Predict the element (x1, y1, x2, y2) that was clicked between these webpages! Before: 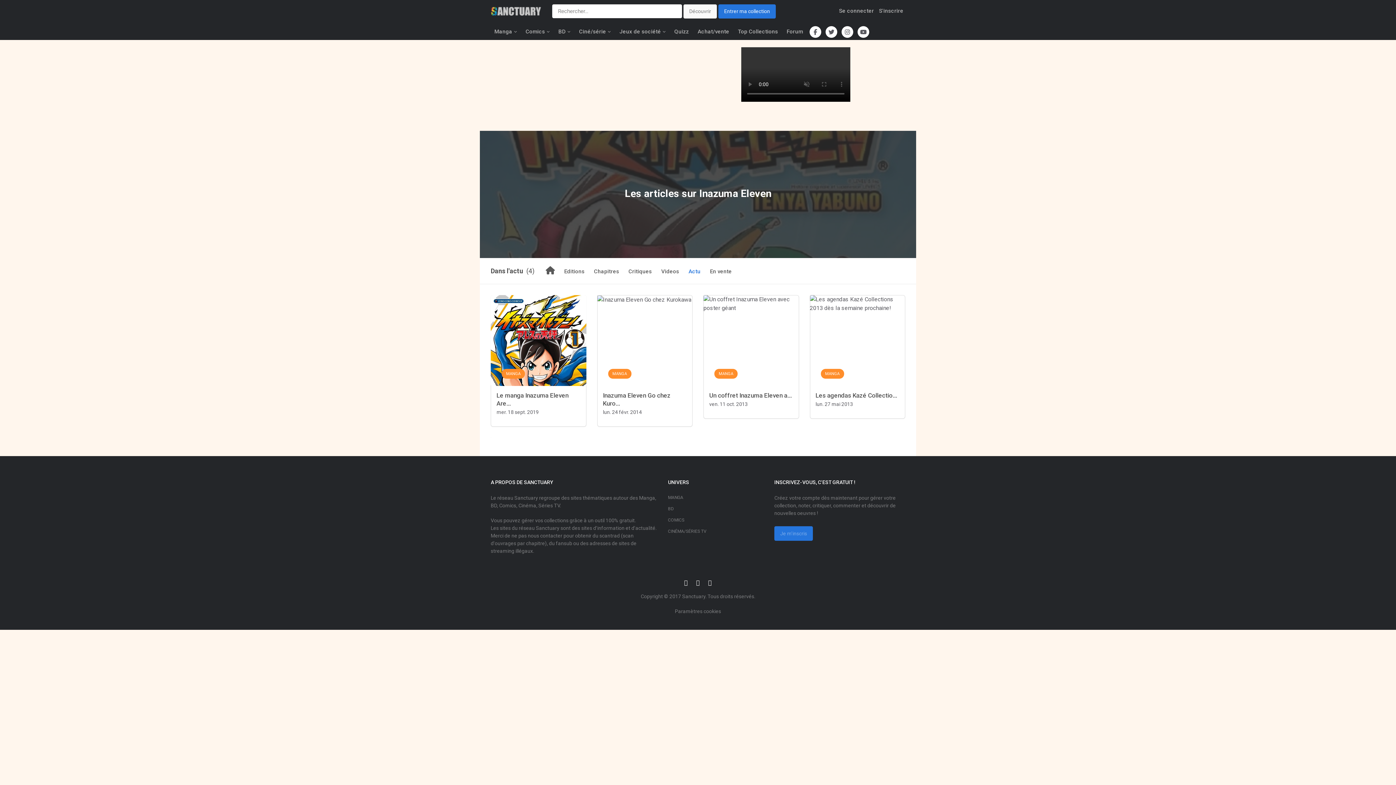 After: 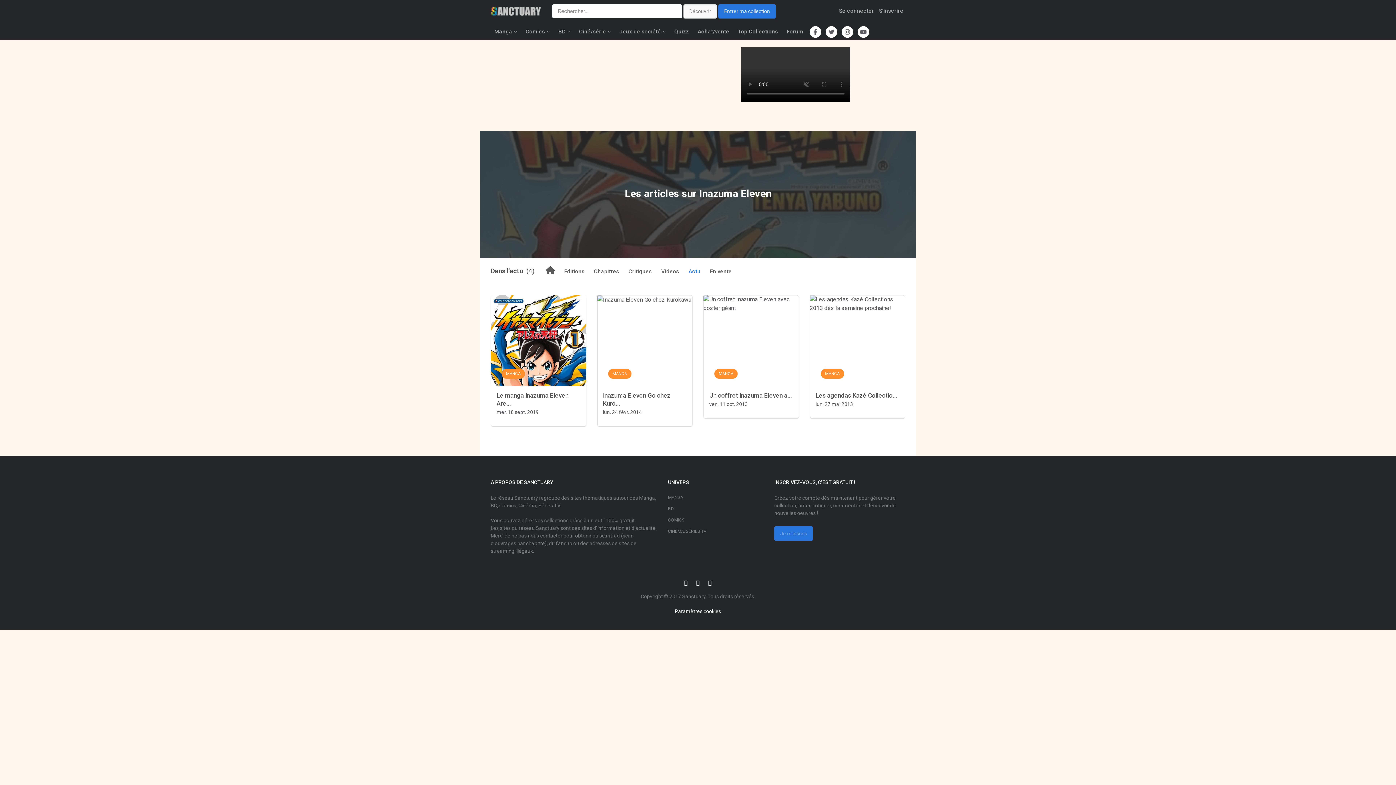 Action: label: Paramètres cookies bbox: (675, 608, 721, 614)